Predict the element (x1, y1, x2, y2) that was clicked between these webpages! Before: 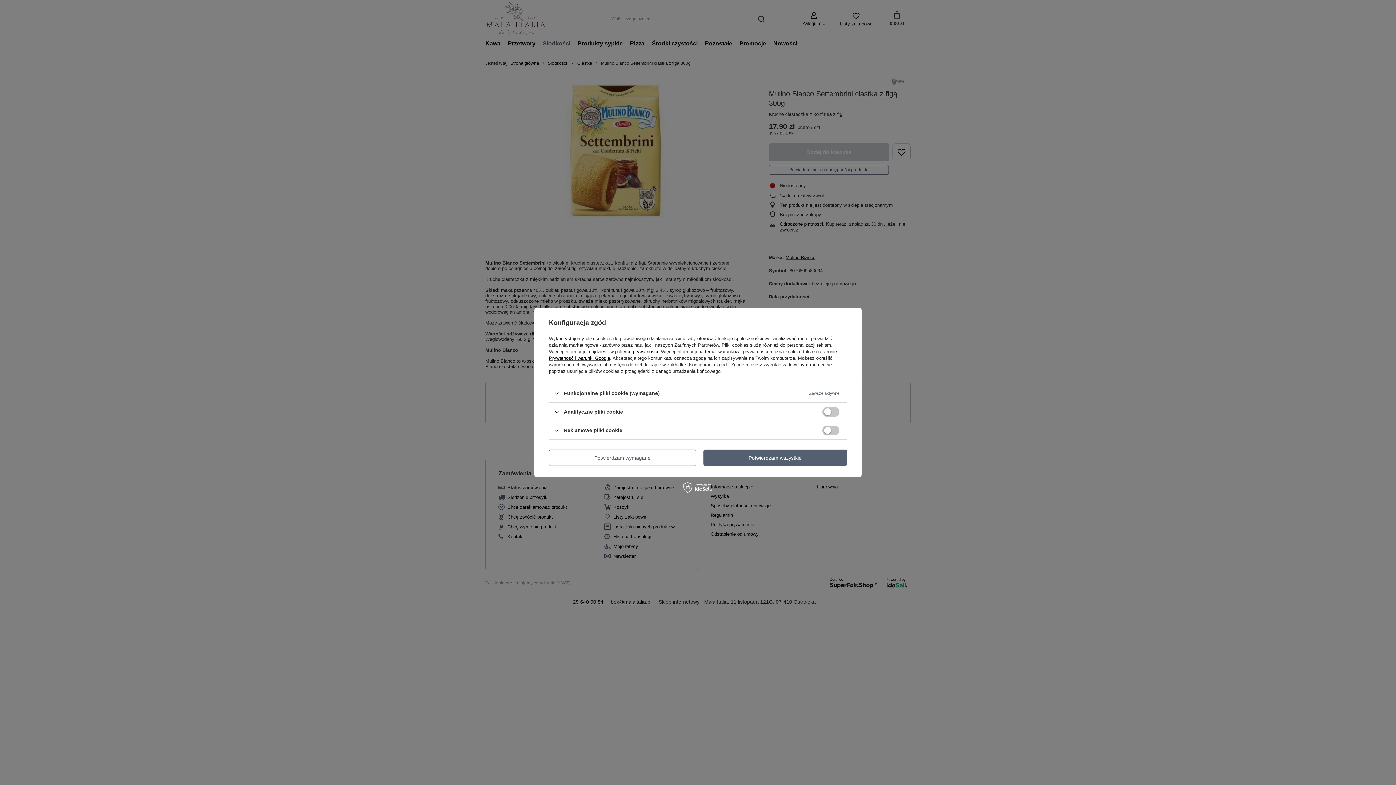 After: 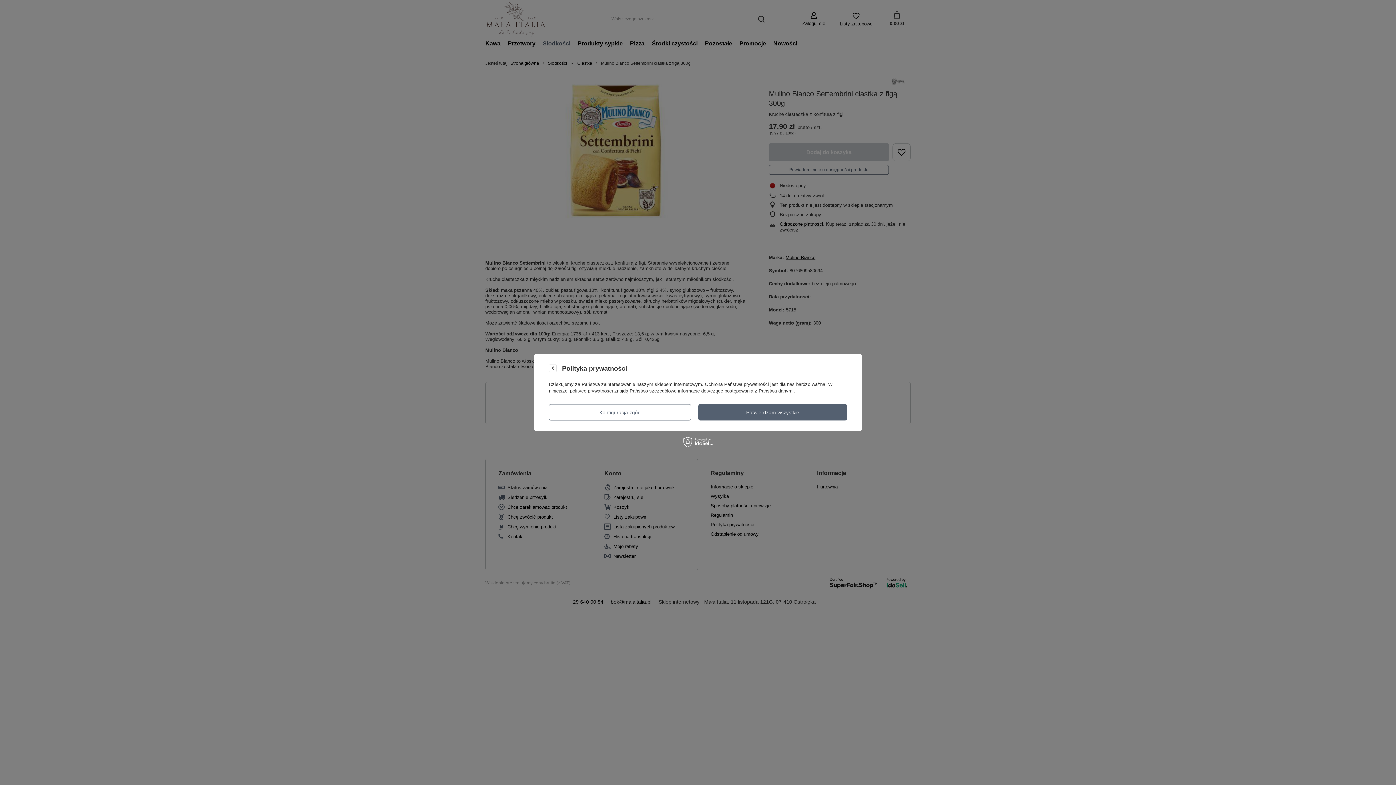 Action: label: polityce prywatności bbox: (615, 349, 658, 354)